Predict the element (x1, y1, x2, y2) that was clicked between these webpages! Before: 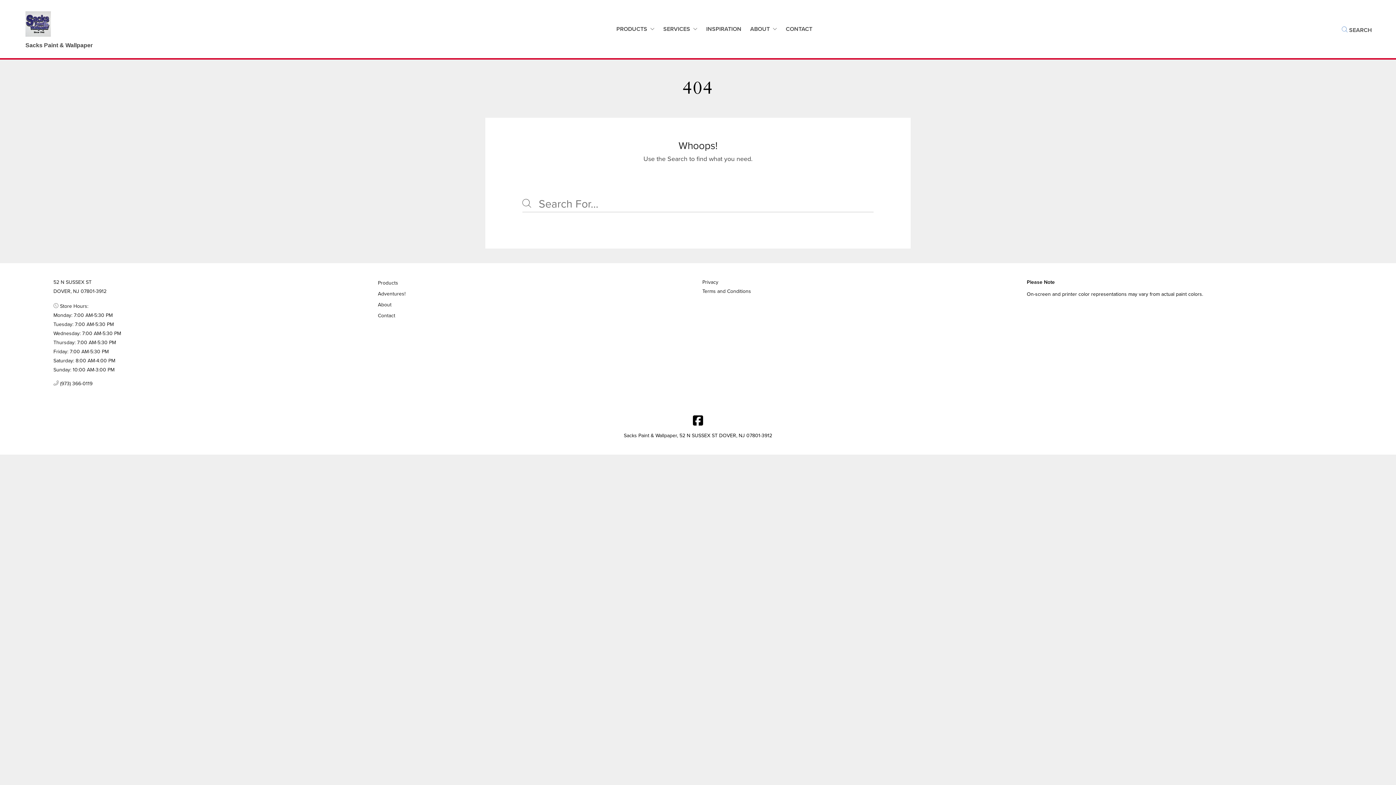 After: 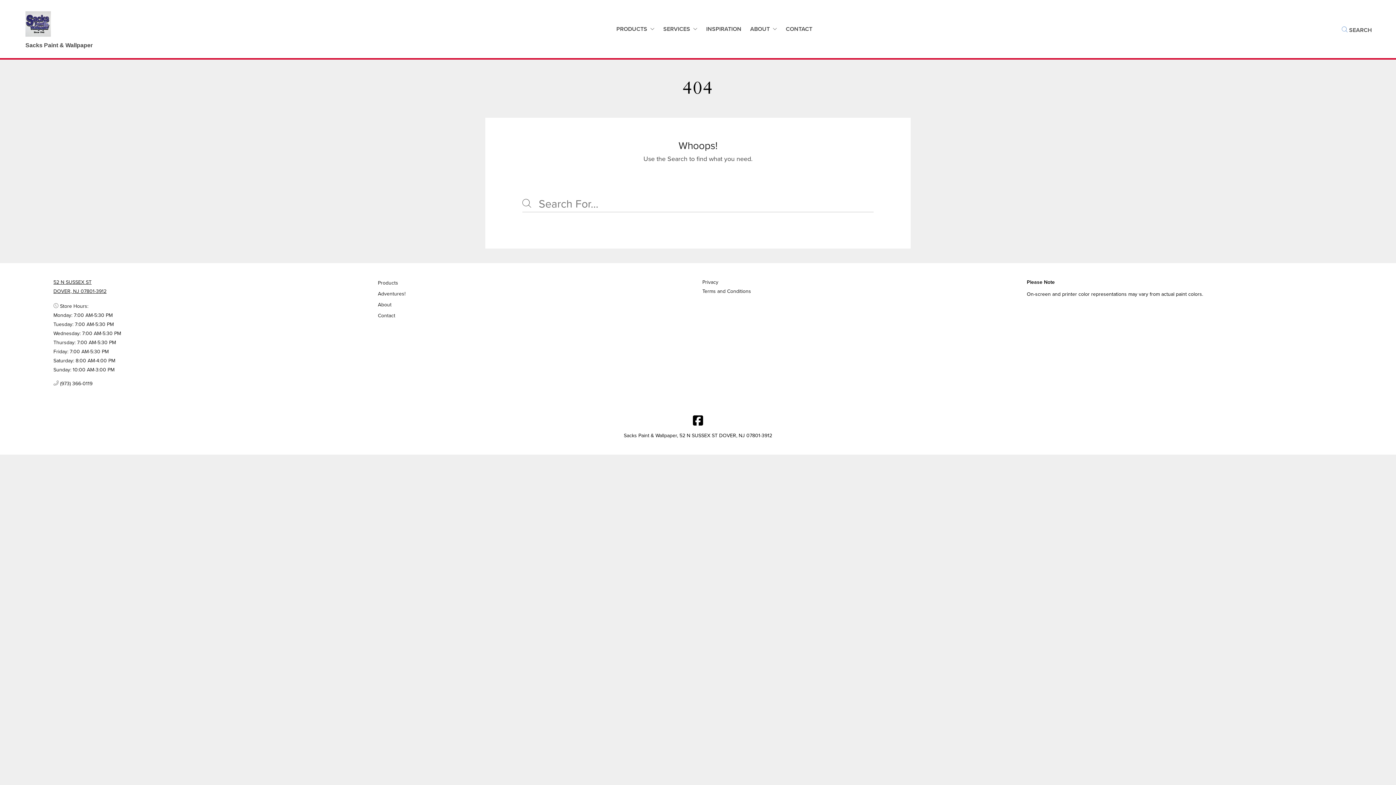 Action: bbox: (53, 277, 369, 296) label: 52 N SUSSEX ST
DOVER, NJ 07801-3912